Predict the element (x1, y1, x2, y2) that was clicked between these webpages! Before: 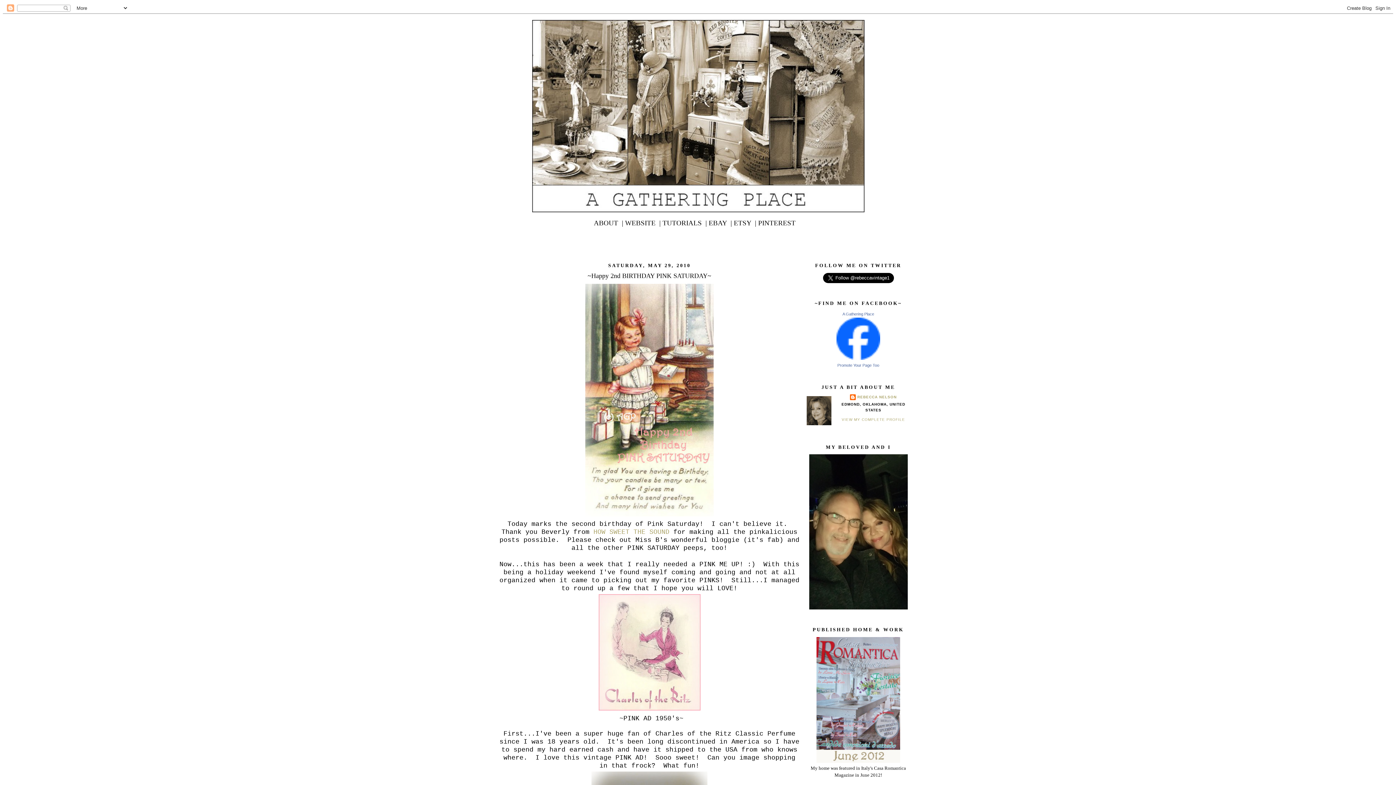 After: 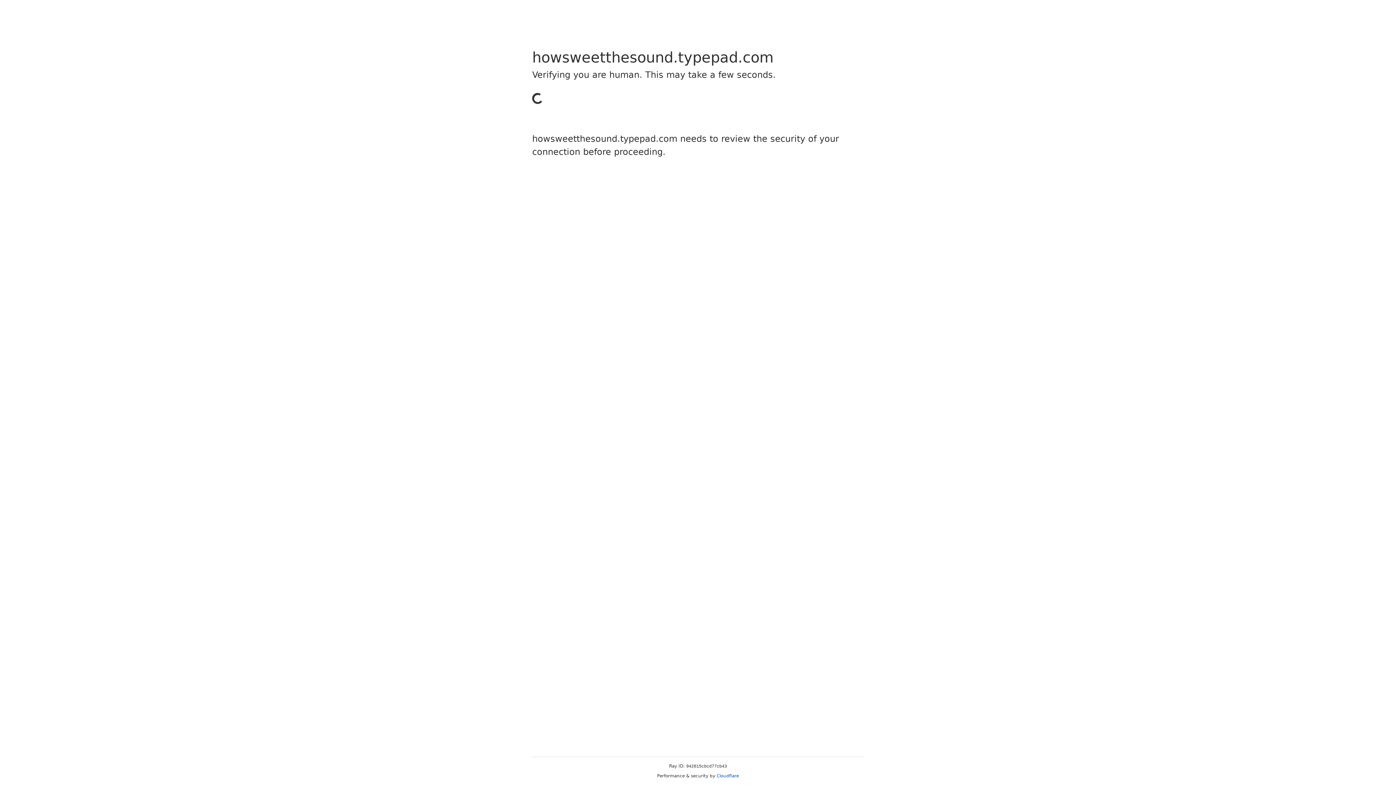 Action: label: HOW SWEET THE SOUND bbox: (593, 528, 669, 536)